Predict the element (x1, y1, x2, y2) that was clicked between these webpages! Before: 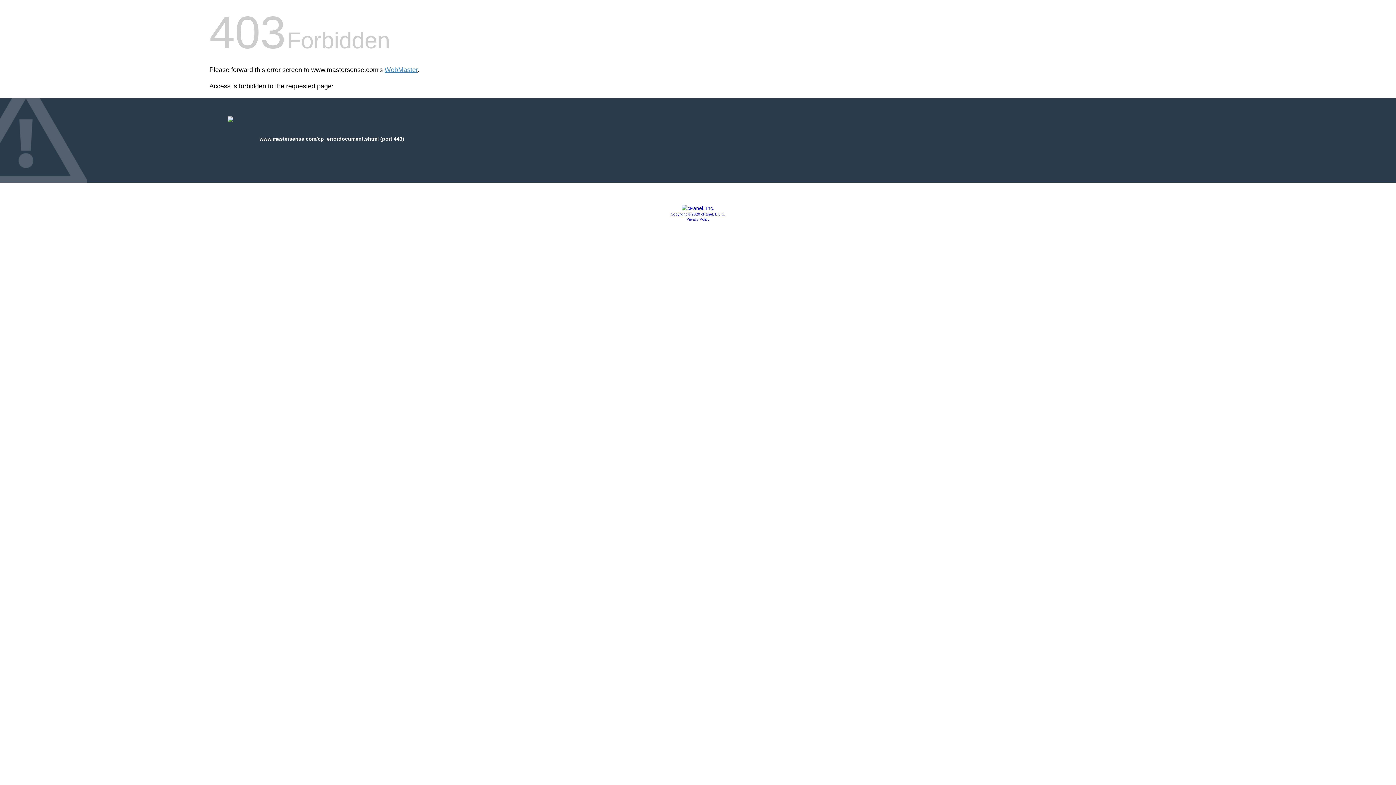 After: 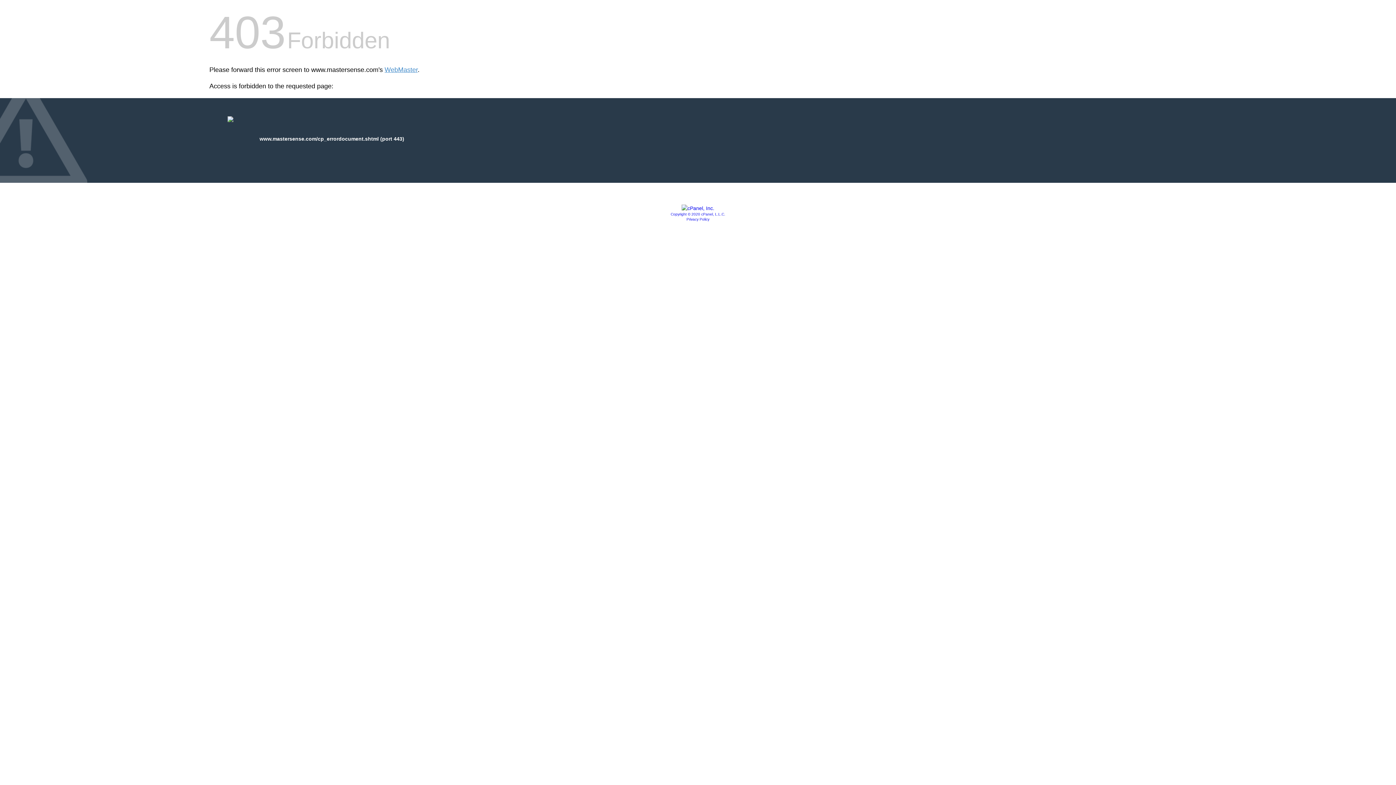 Action: bbox: (681, 205, 714, 211)